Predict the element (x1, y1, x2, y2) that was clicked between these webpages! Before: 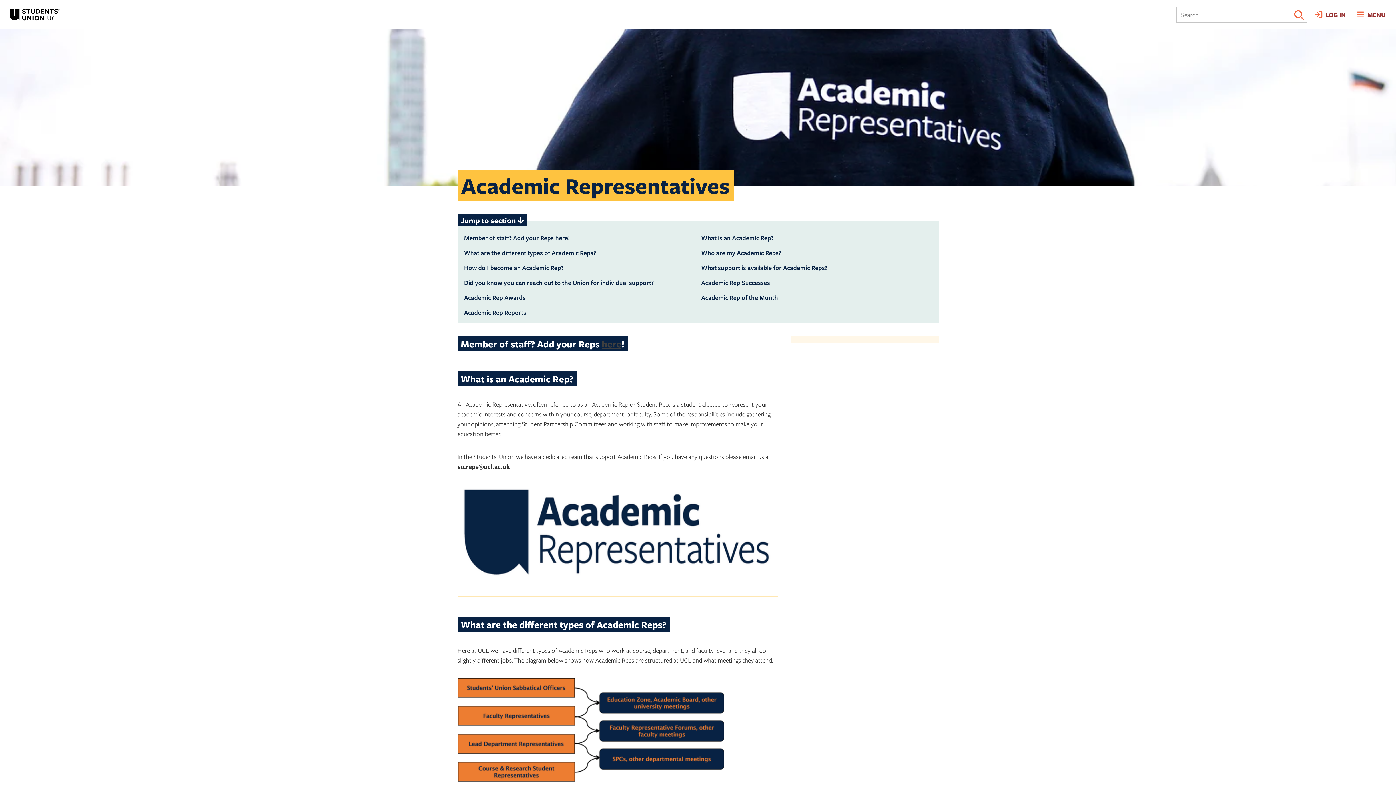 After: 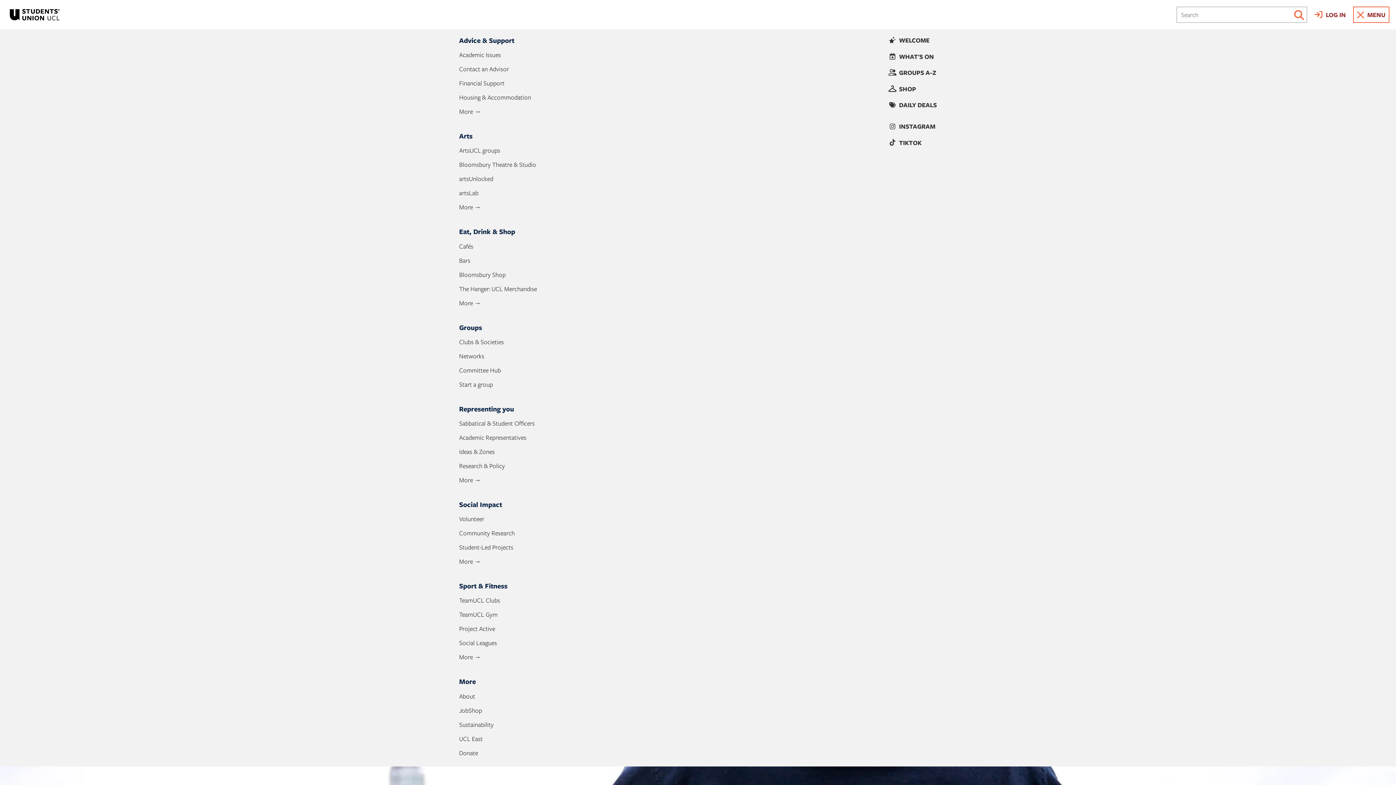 Action: label: MENU bbox: (1353, 6, 1389, 22)